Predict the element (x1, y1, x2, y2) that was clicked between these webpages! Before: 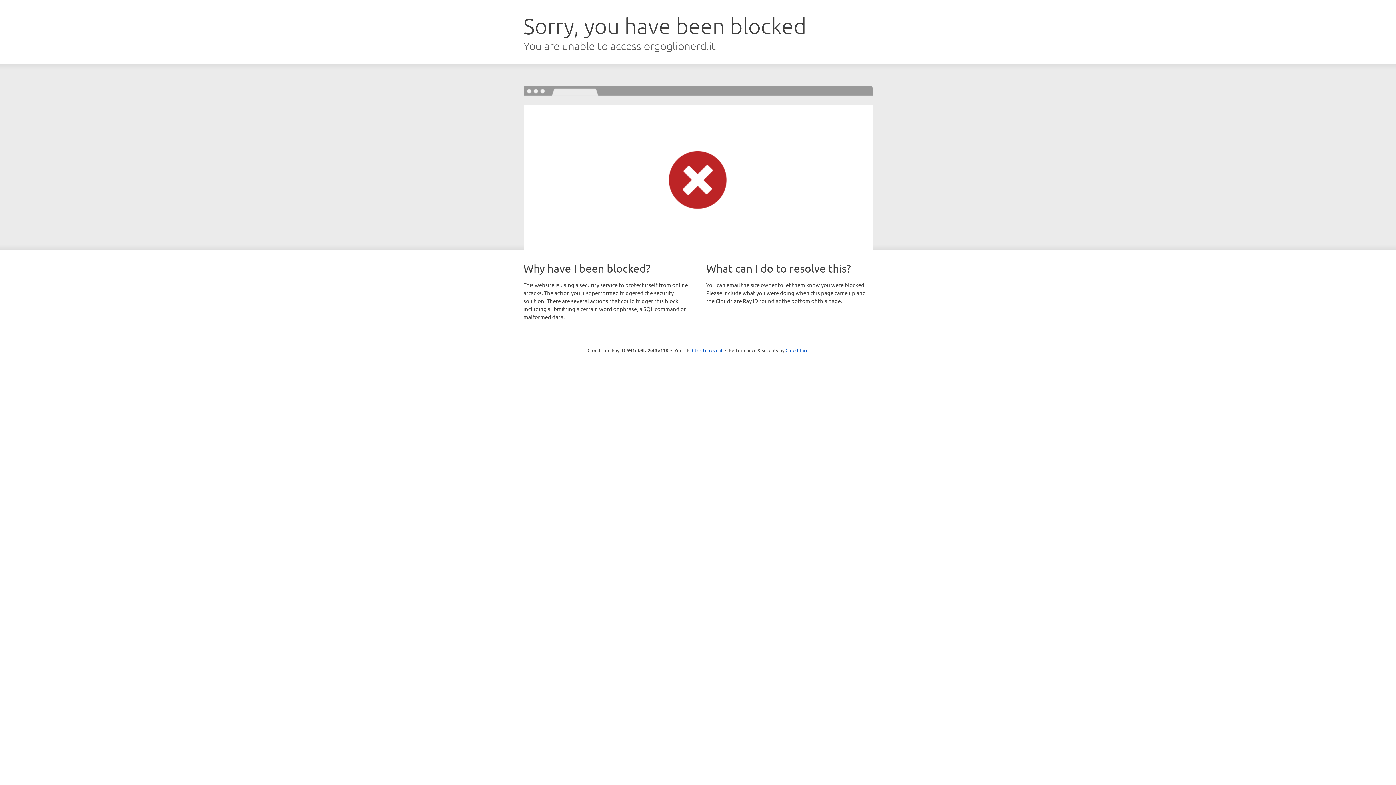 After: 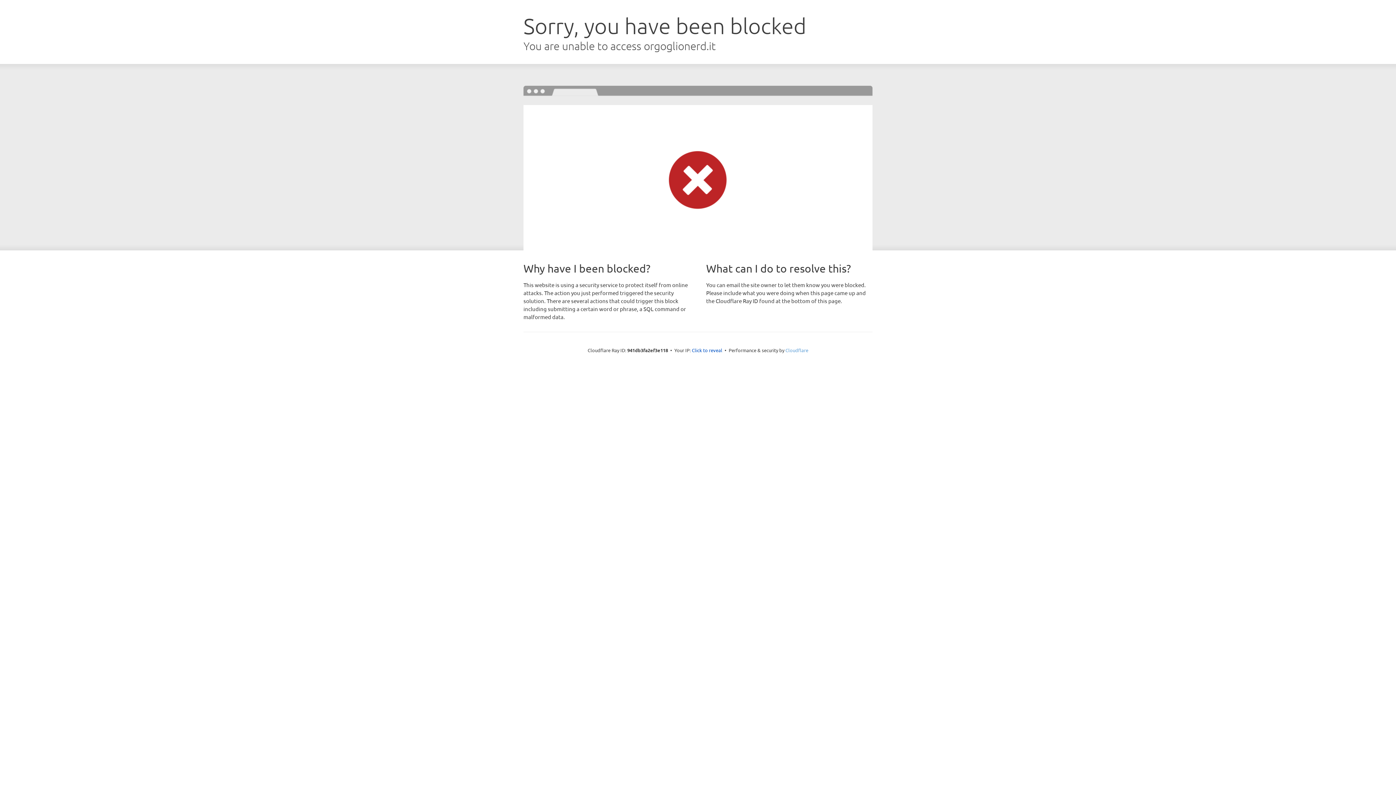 Action: label: Cloudflare bbox: (785, 347, 808, 353)